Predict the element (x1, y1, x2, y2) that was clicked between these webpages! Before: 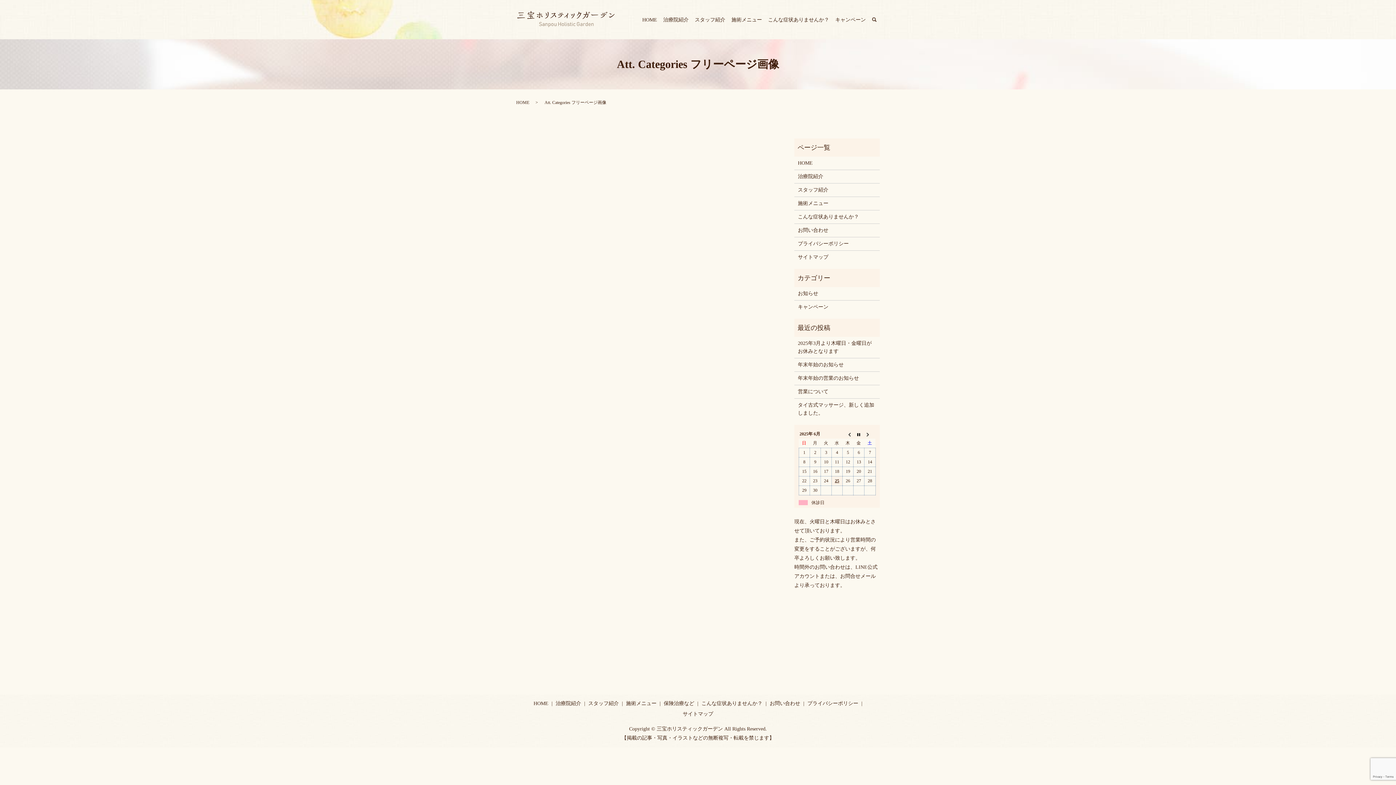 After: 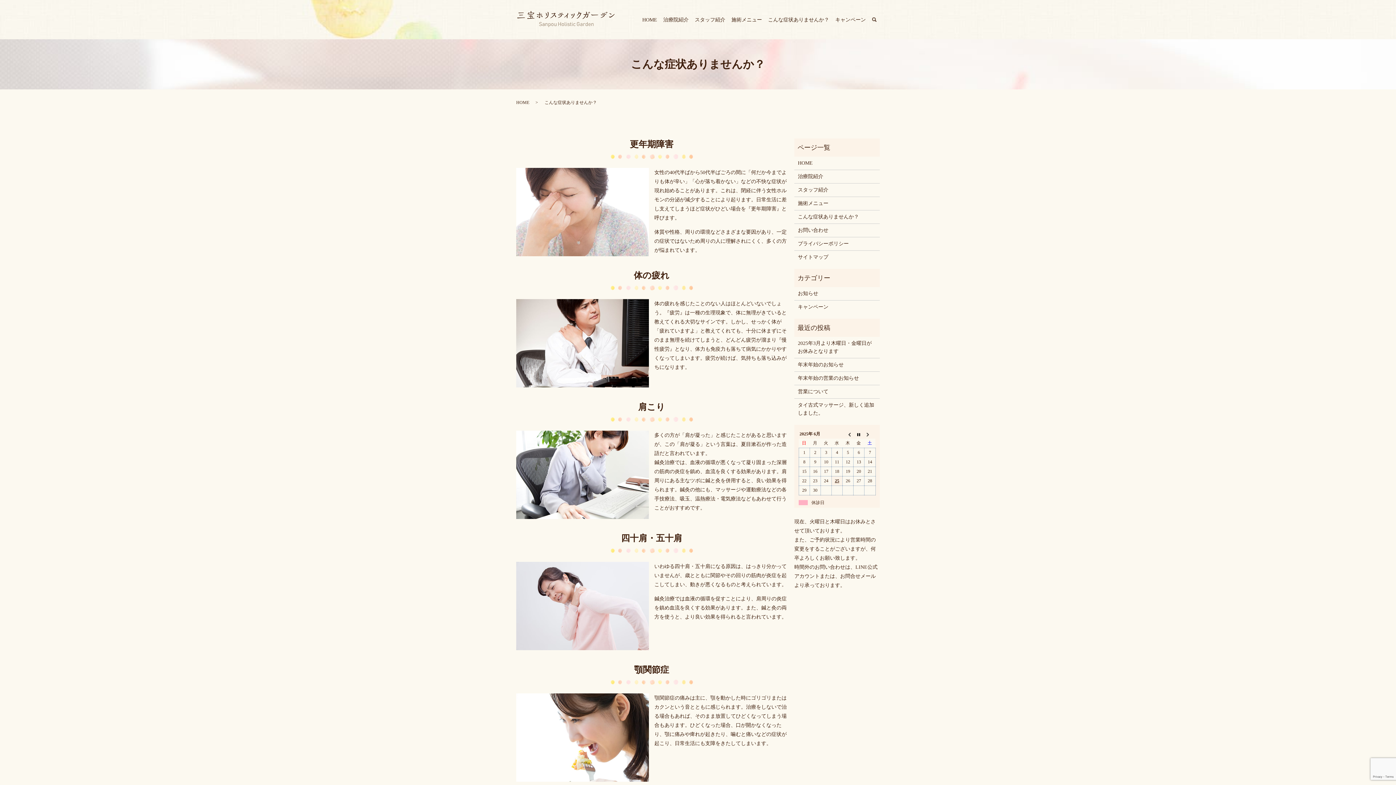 Action: label: こんな症状ありませんか？ bbox: (700, 698, 764, 709)